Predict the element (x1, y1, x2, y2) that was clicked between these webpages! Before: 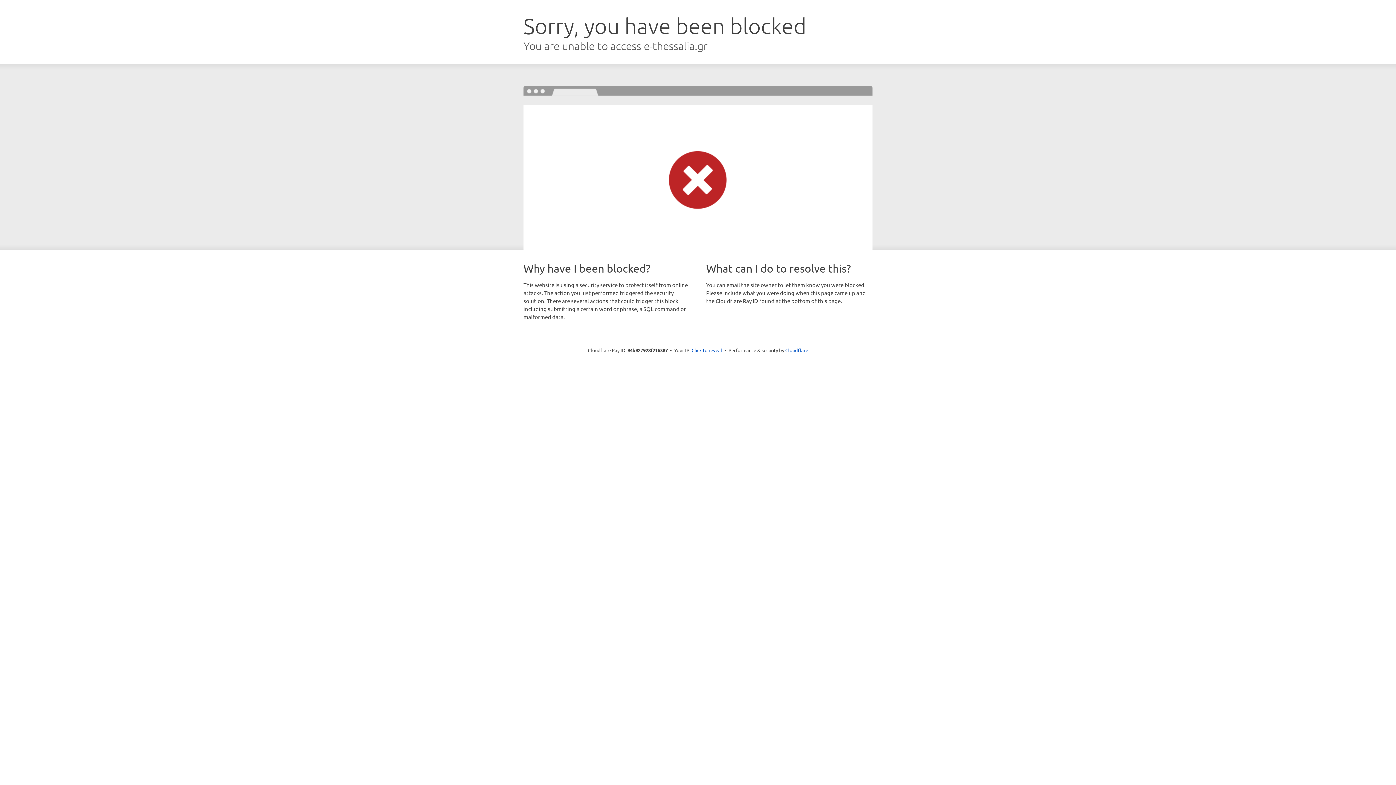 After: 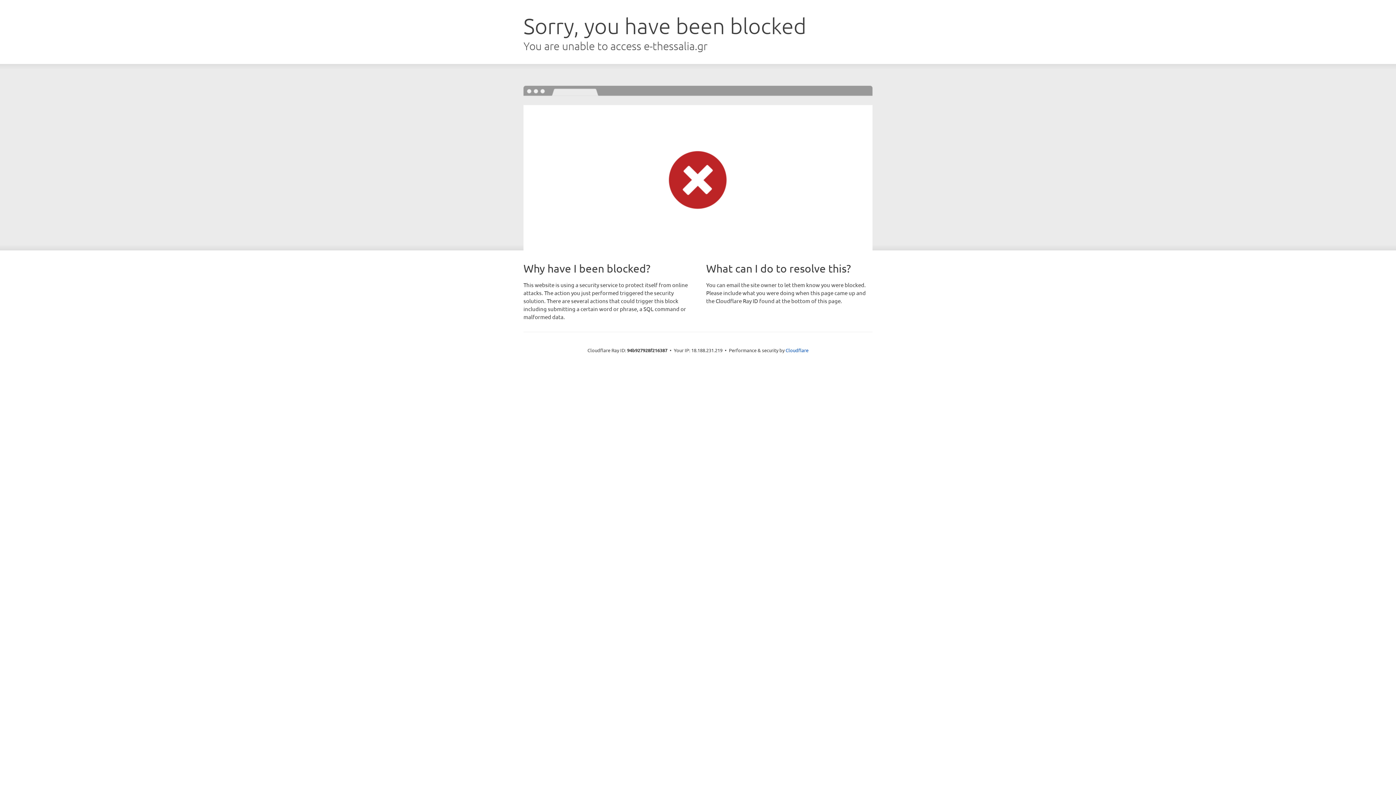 Action: label: Click to reveal bbox: (691, 346, 722, 353)